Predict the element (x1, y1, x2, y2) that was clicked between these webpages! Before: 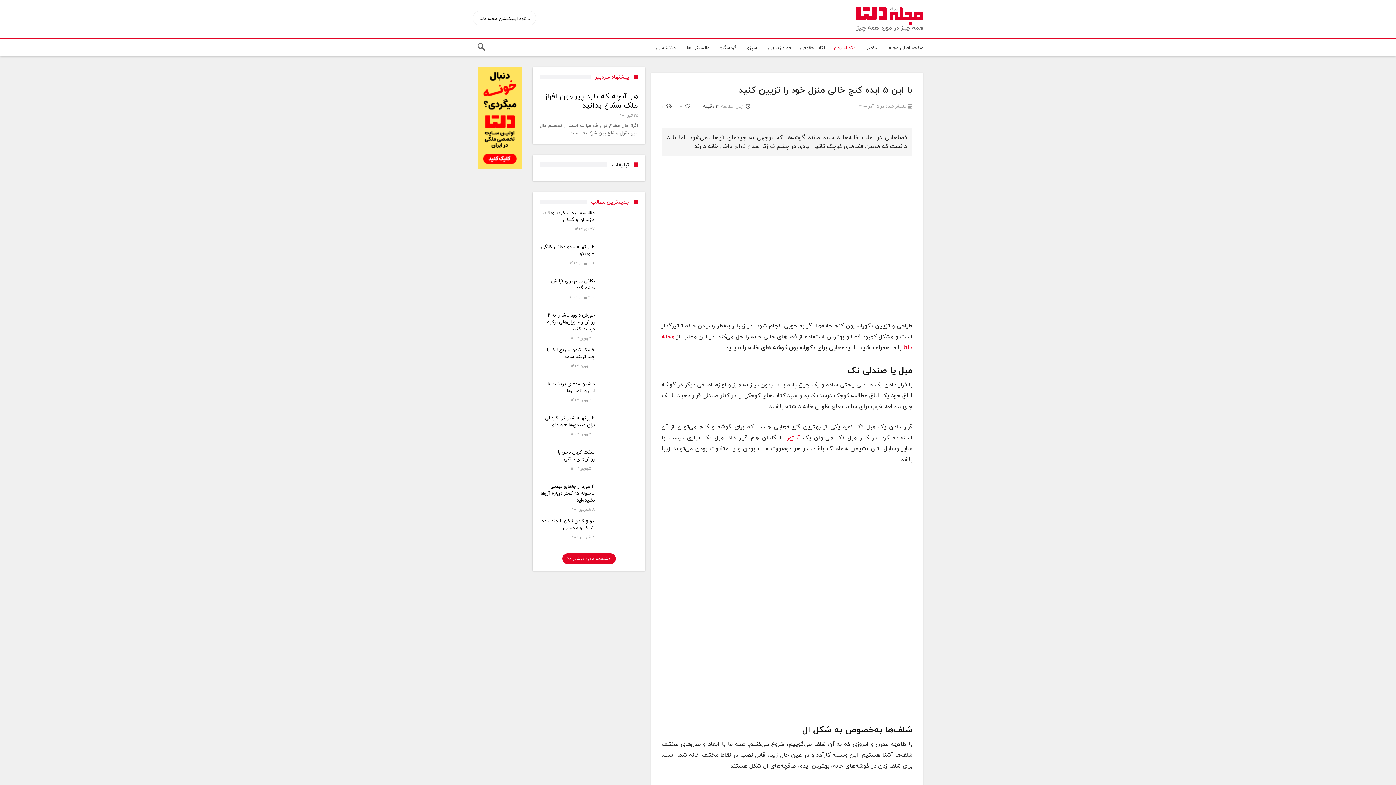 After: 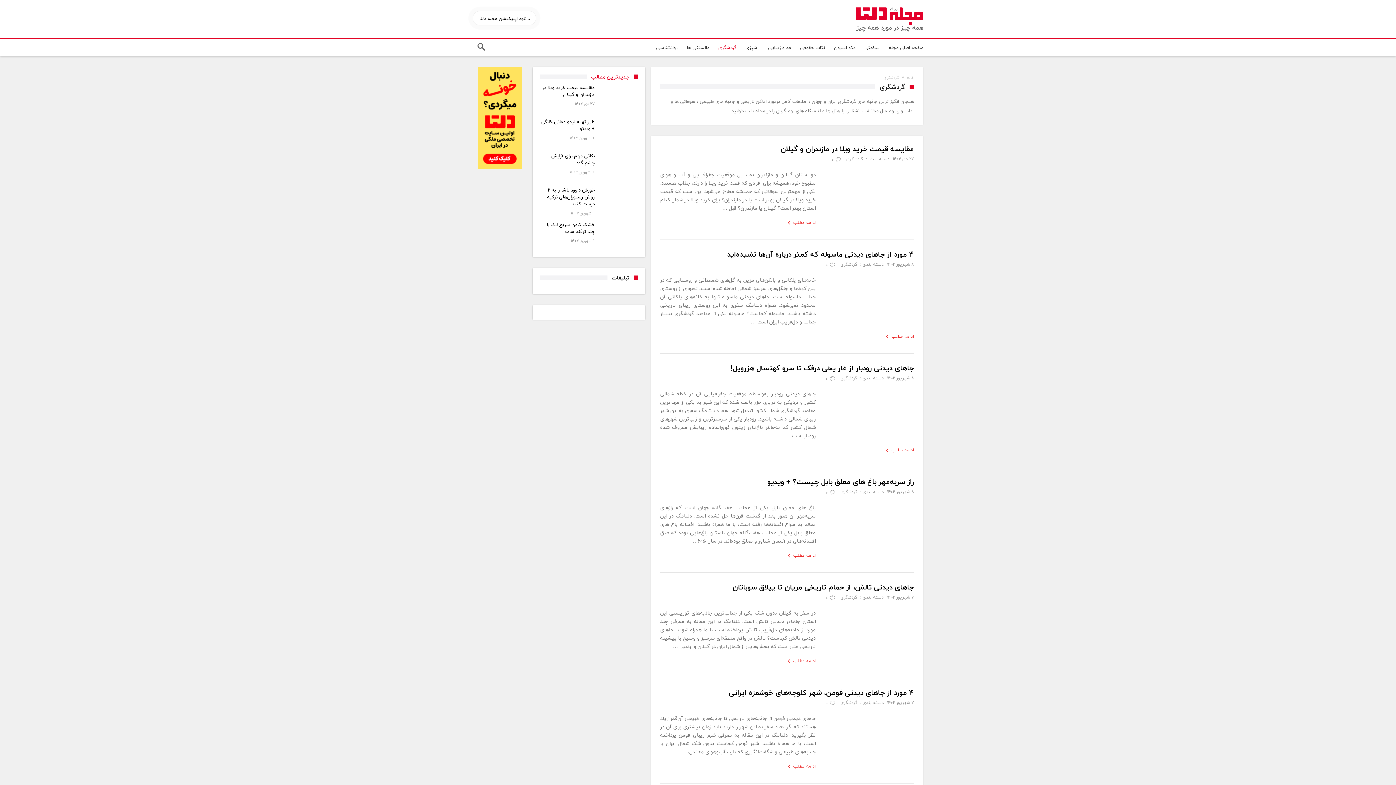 Action: label: گردشگری bbox: (709, 41, 736, 53)